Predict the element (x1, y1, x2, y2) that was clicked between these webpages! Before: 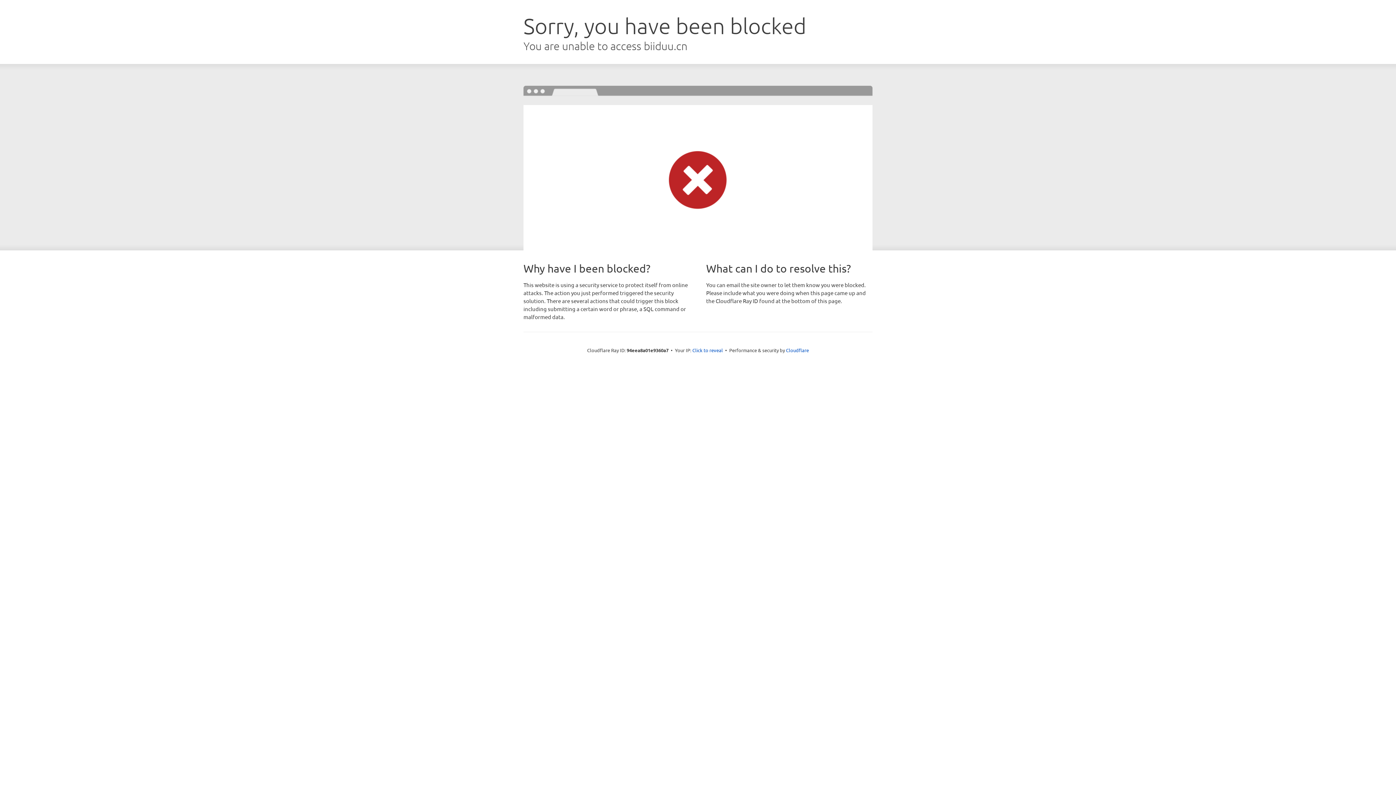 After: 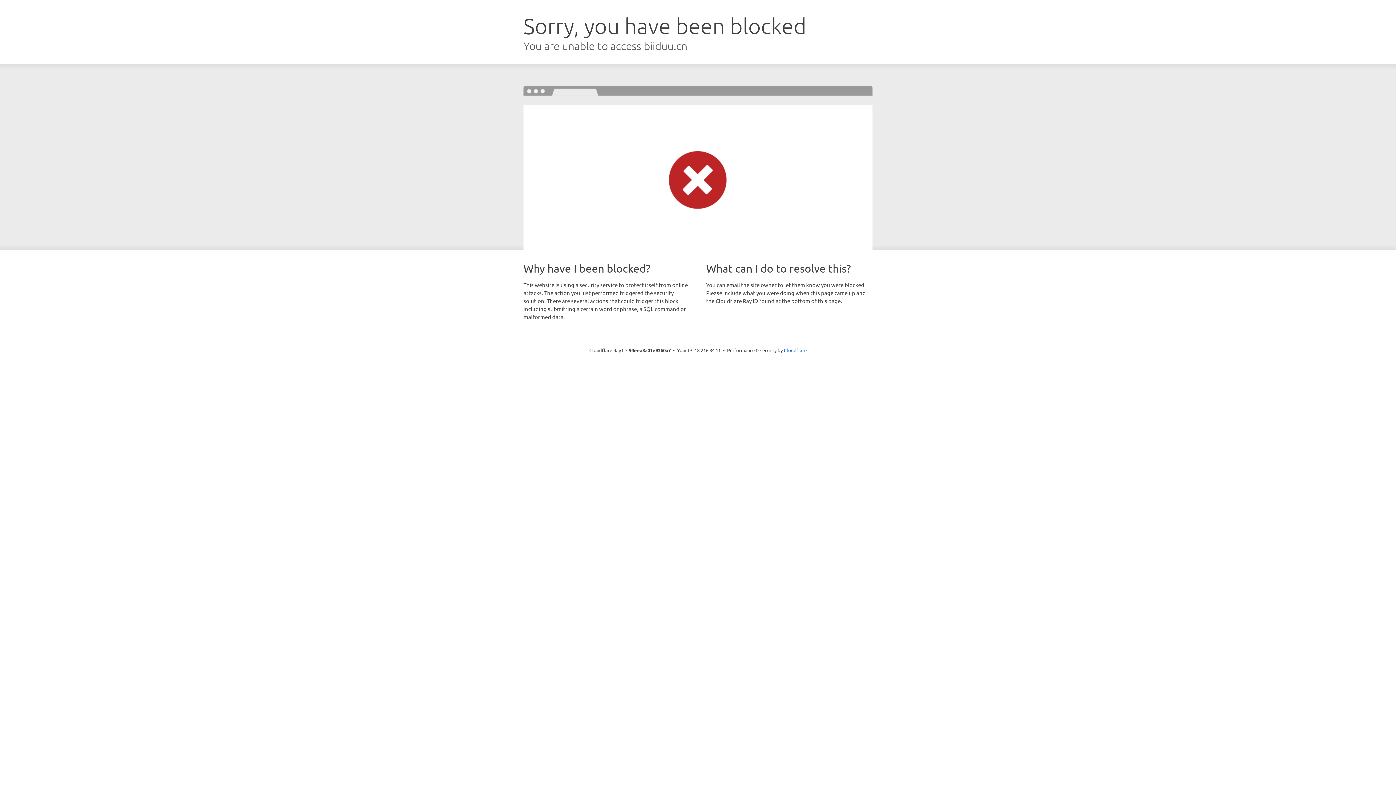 Action: label: Click to reveal bbox: (692, 346, 723, 353)